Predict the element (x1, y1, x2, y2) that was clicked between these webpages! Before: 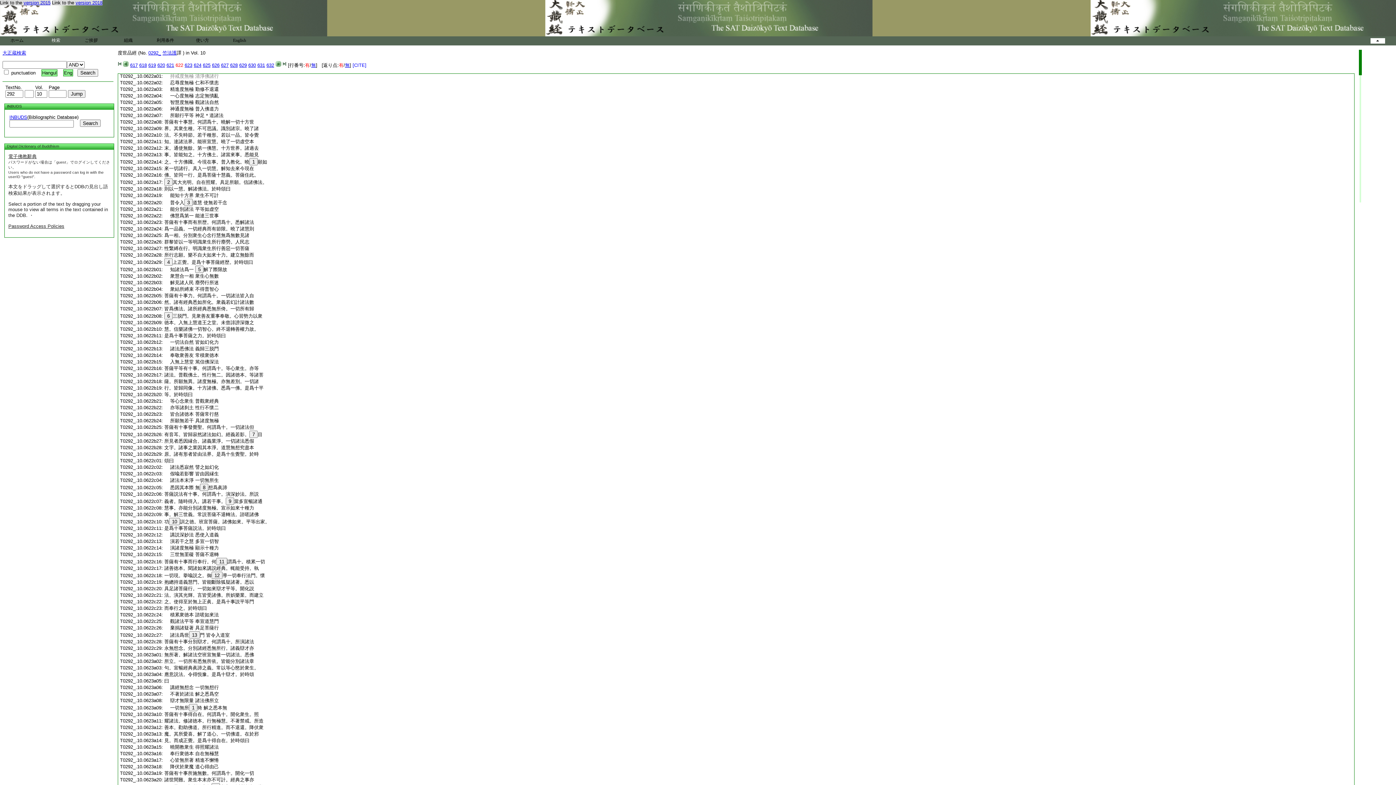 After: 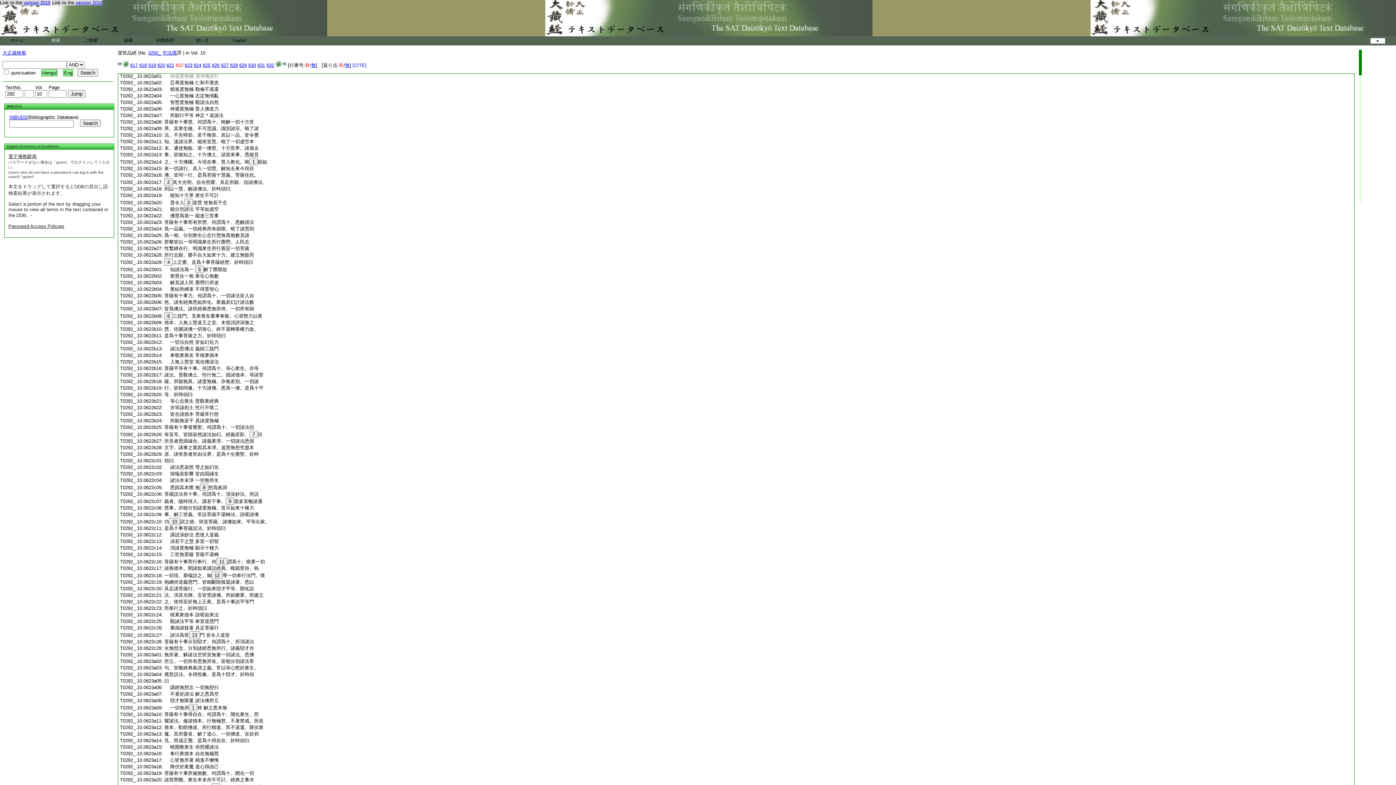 Action: label:     不著於諸法 解之悉爲空 bbox: (164, 691, 218, 697)